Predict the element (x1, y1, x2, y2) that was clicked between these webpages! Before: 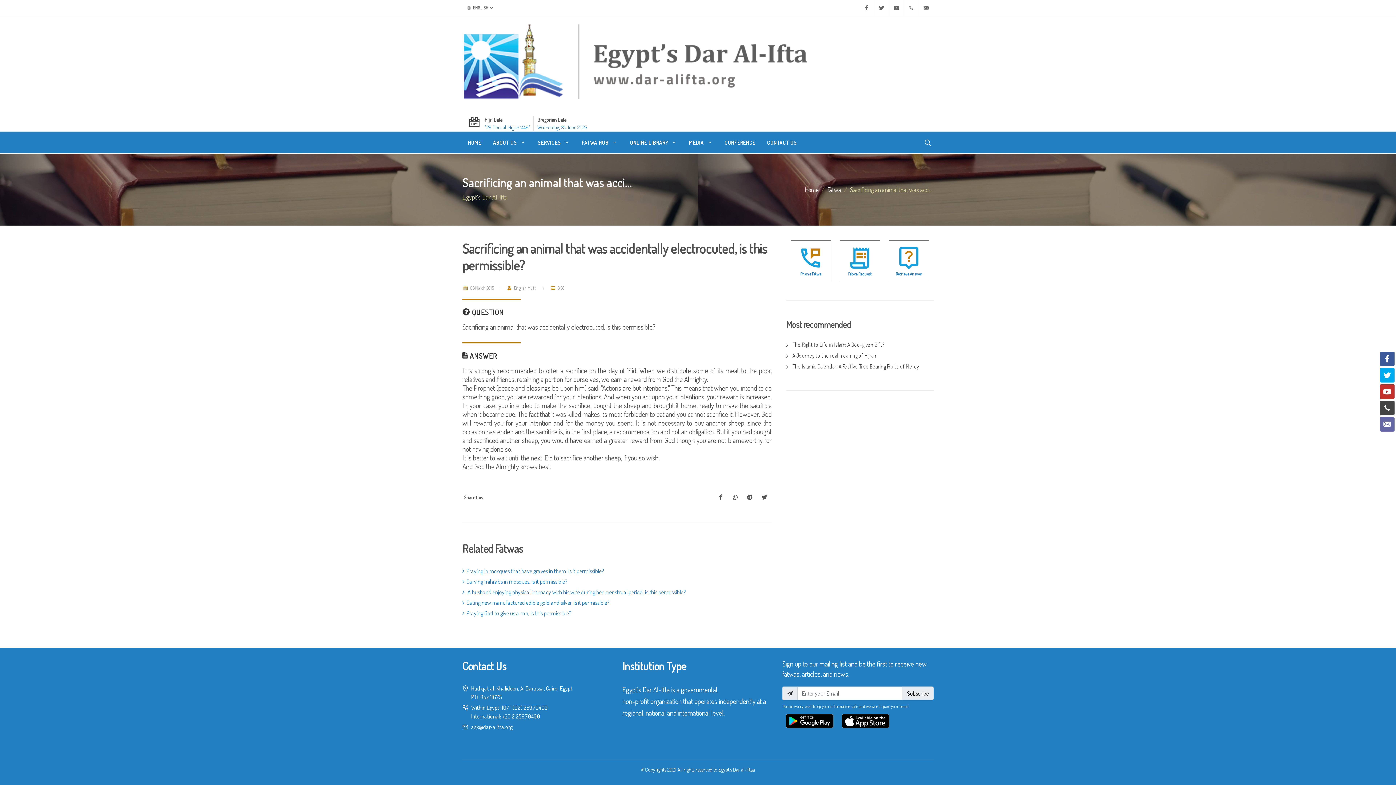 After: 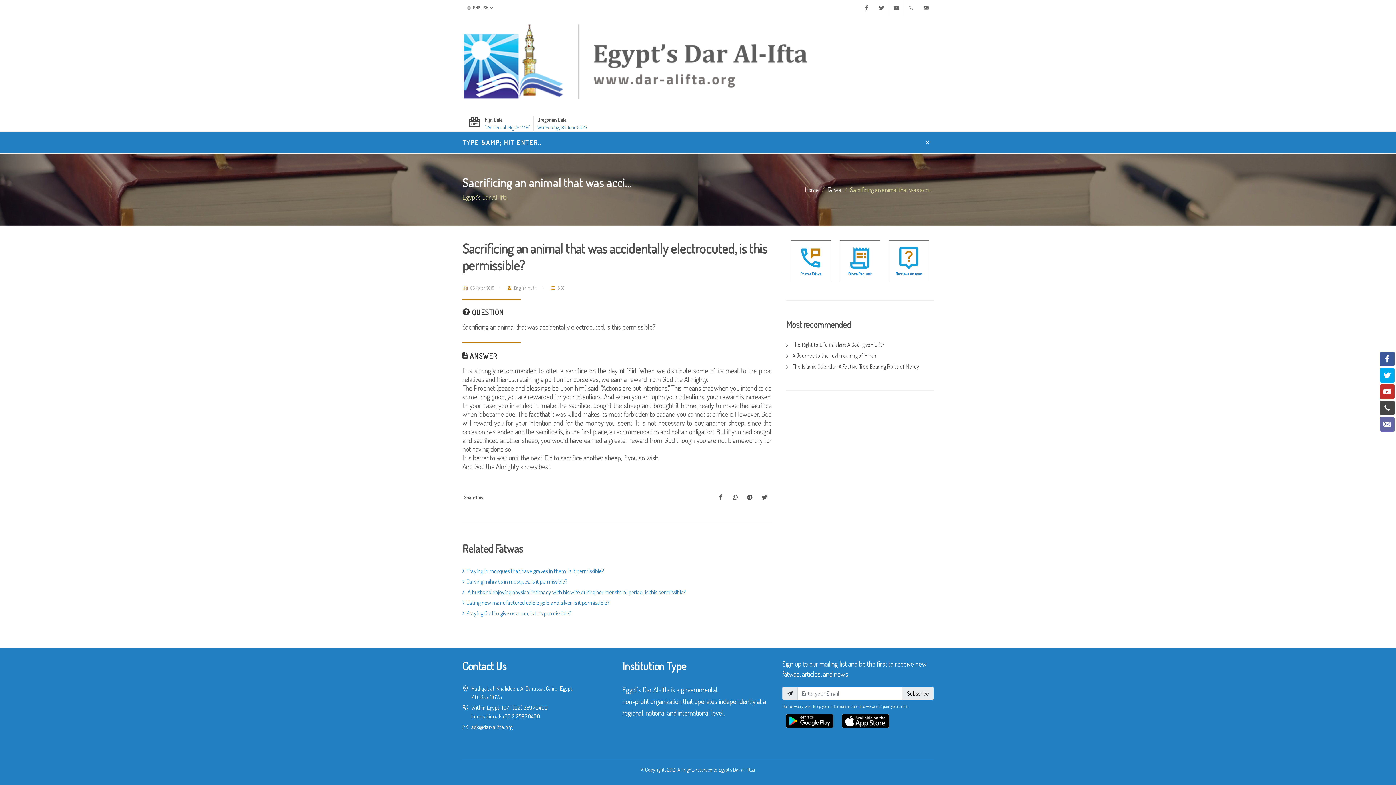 Action: bbox: (923, 138, 930, 146)